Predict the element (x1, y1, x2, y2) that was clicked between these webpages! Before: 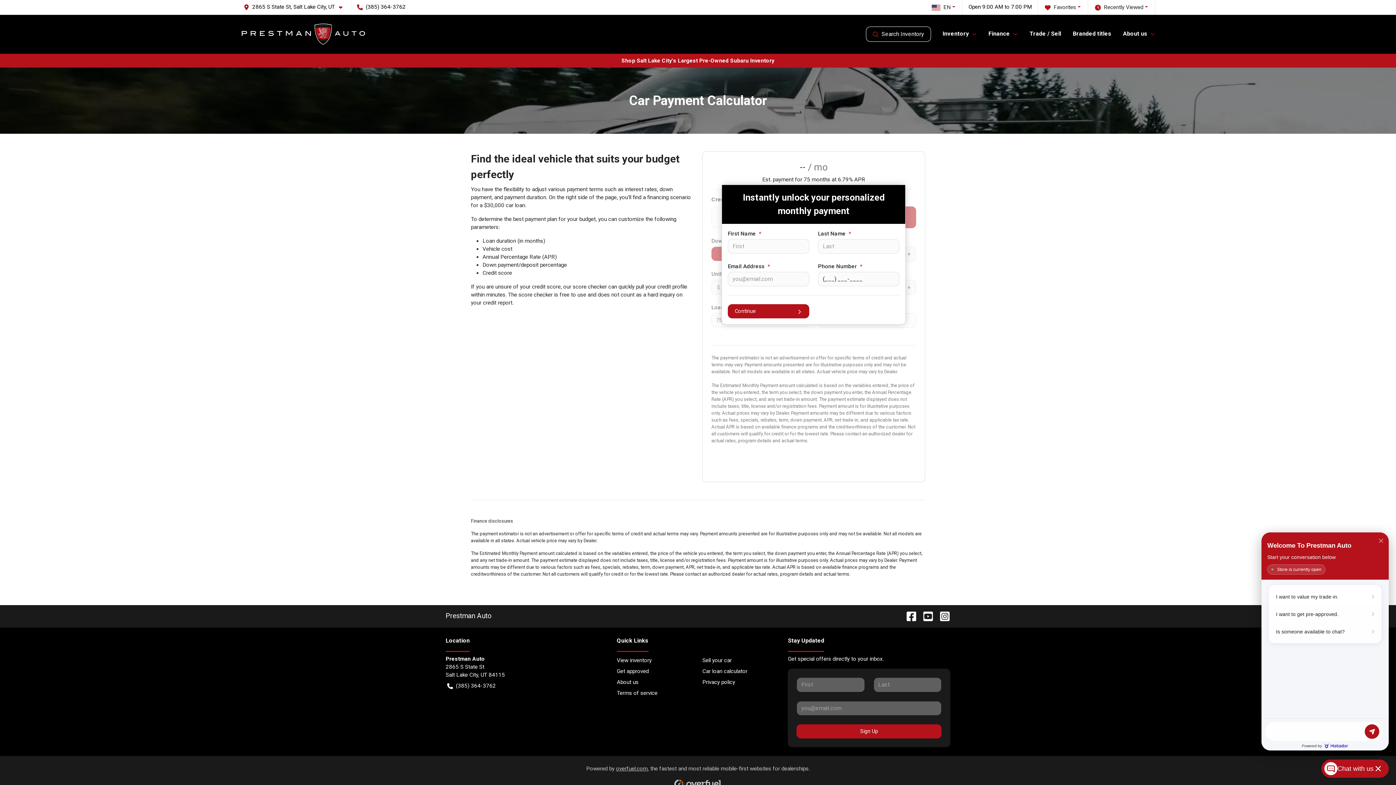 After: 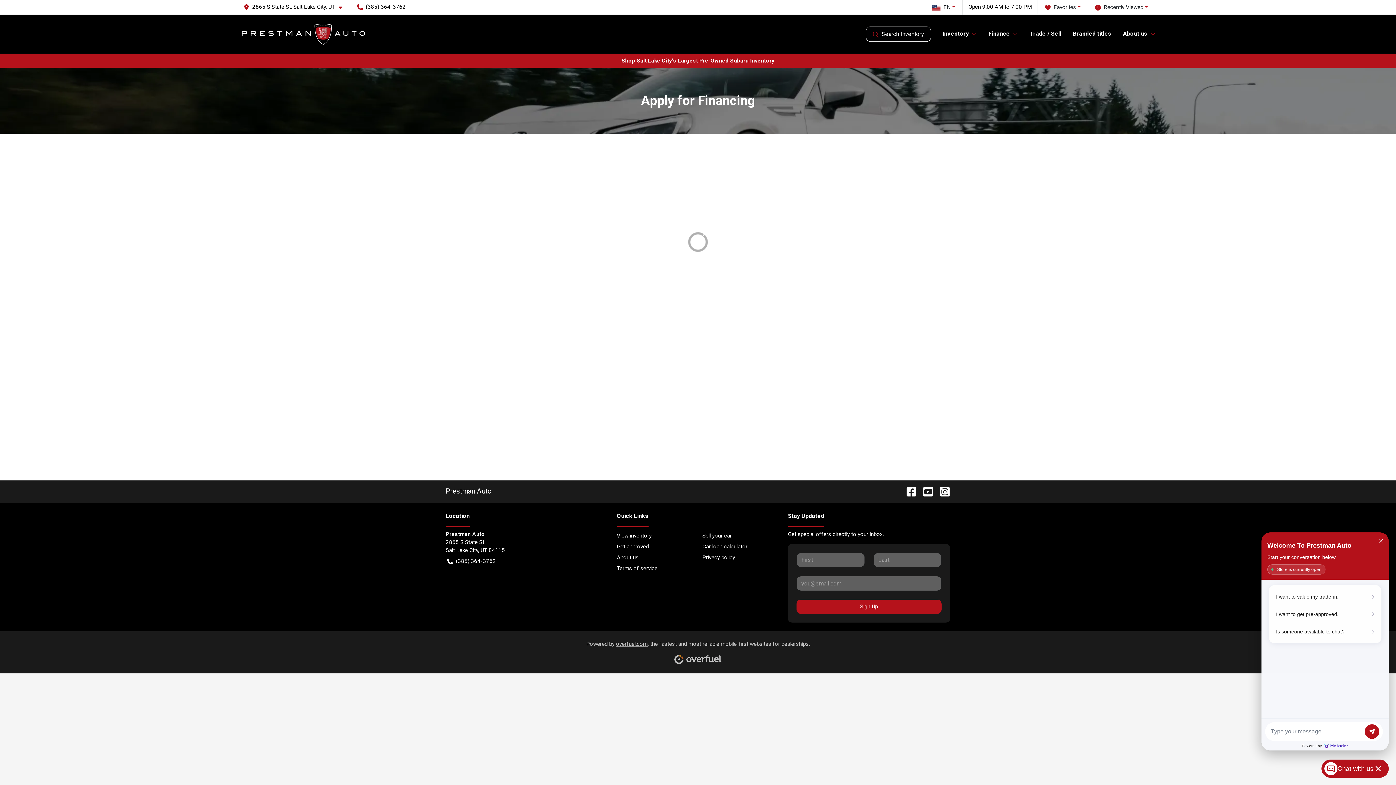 Action: bbox: (616, 666, 693, 677) label: Get approved